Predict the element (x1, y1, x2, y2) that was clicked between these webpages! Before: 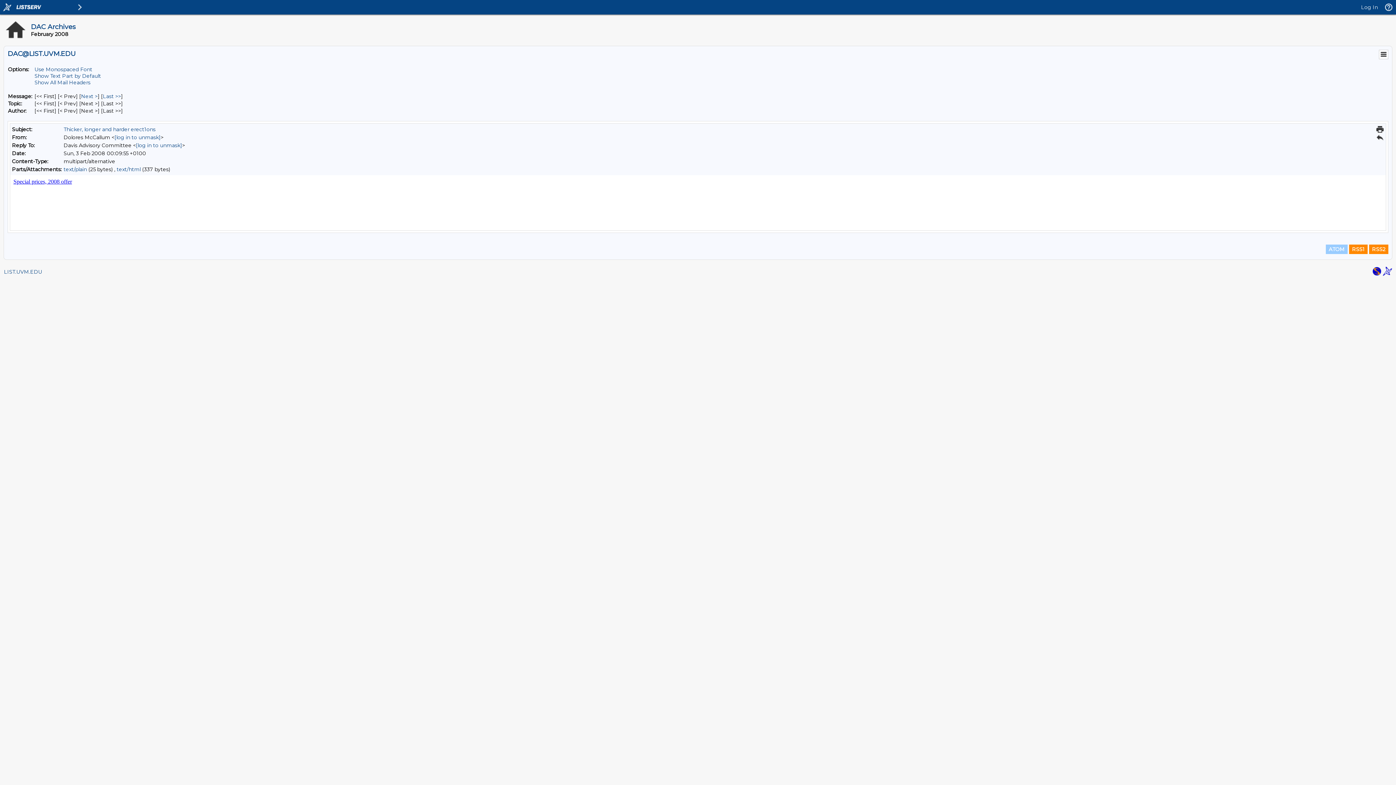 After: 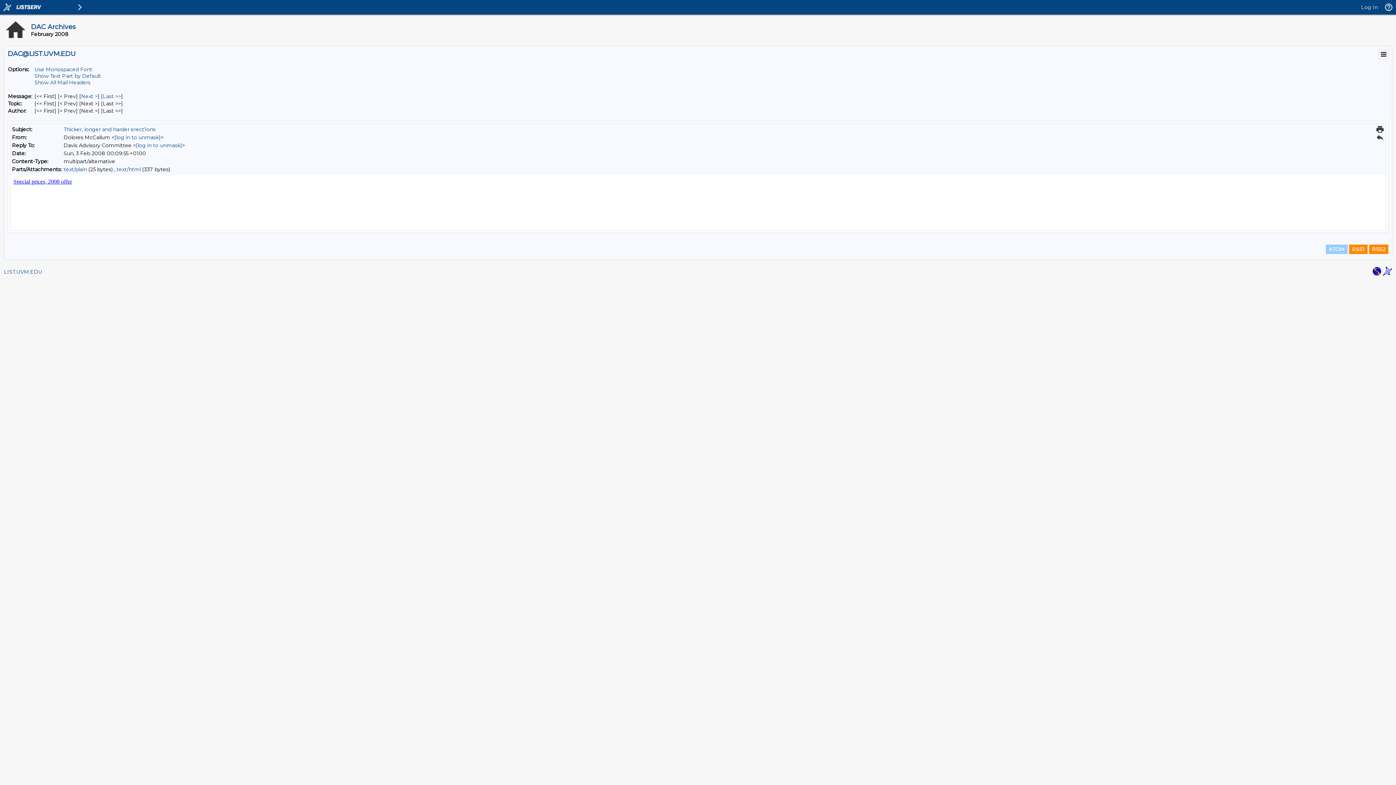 Action: bbox: (1372, 270, 1381, 277)